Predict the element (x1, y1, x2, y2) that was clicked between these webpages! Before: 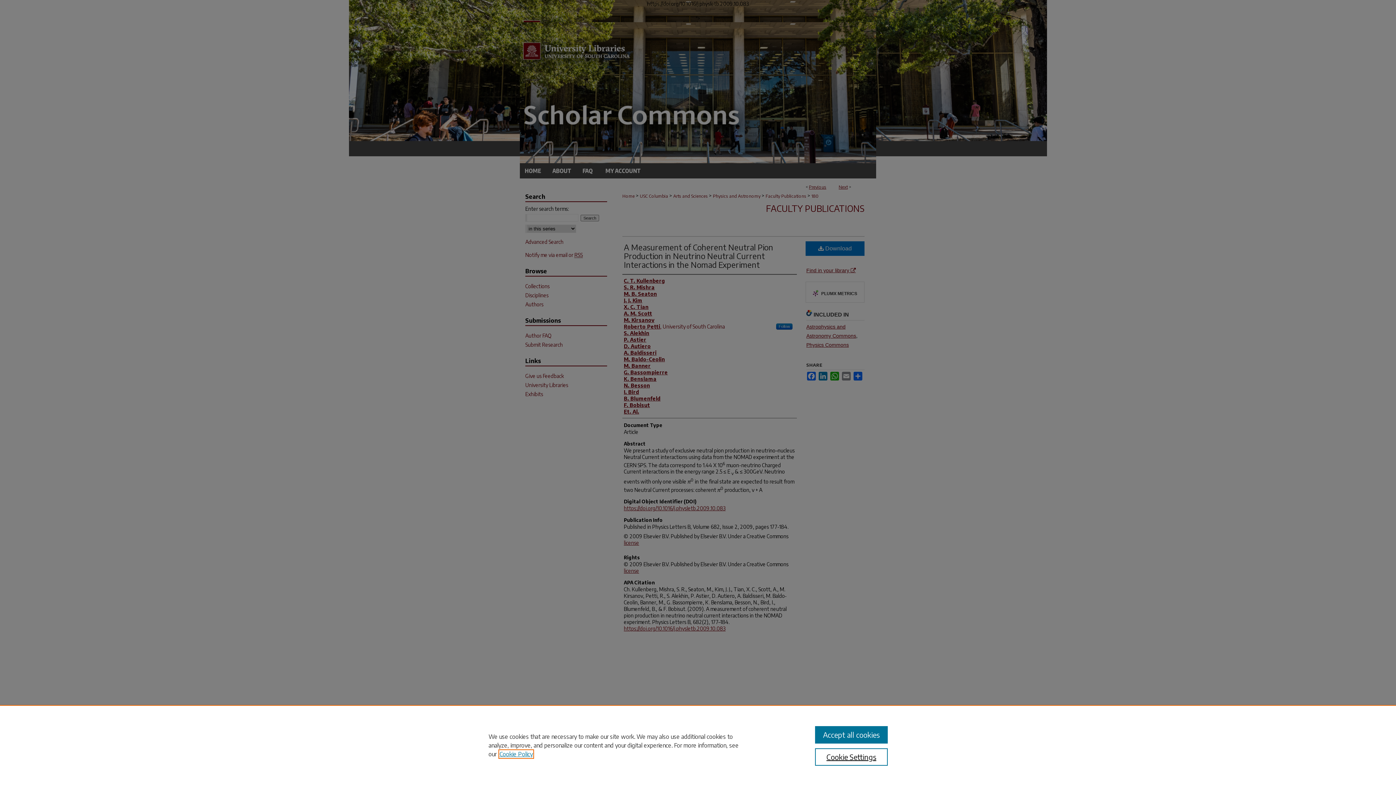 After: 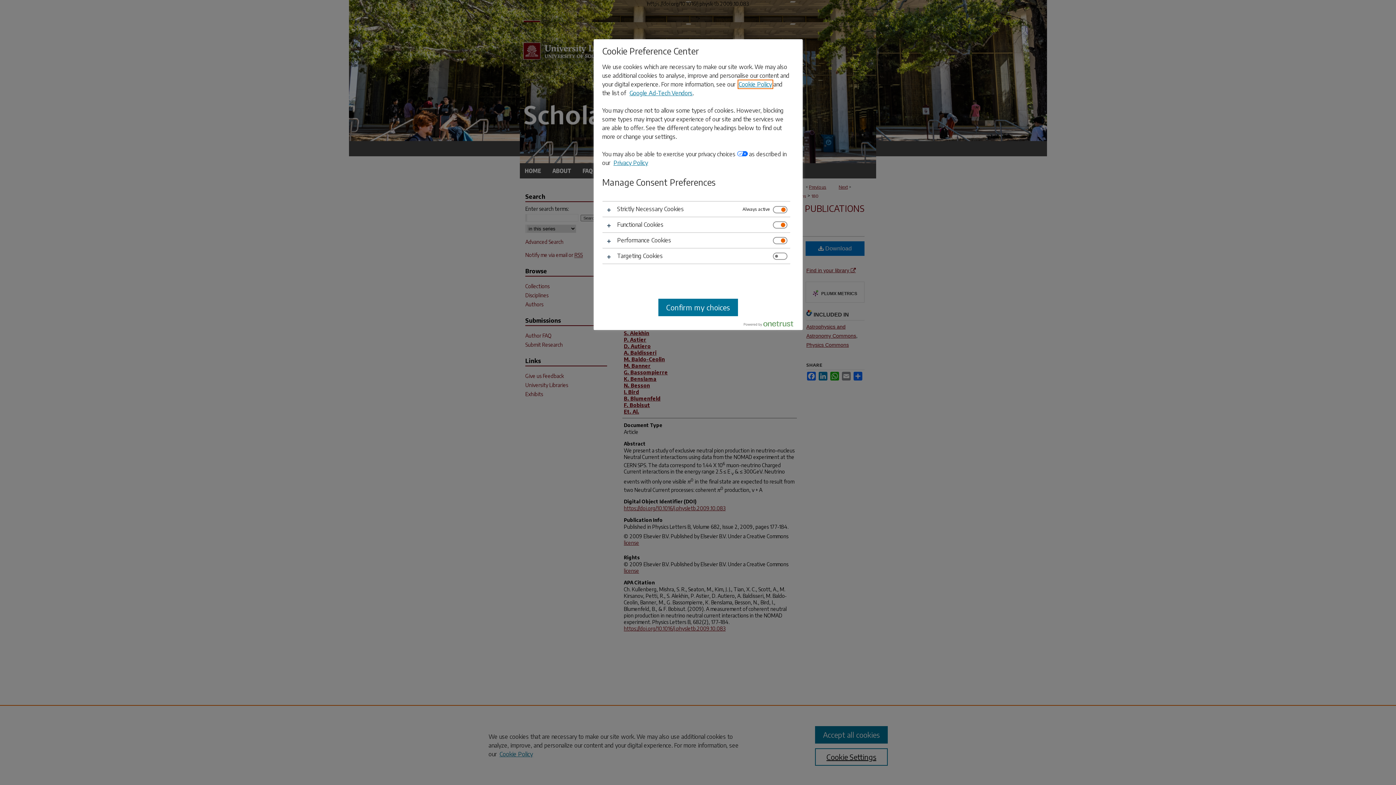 Action: label: Cookie Settings bbox: (815, 748, 887, 766)